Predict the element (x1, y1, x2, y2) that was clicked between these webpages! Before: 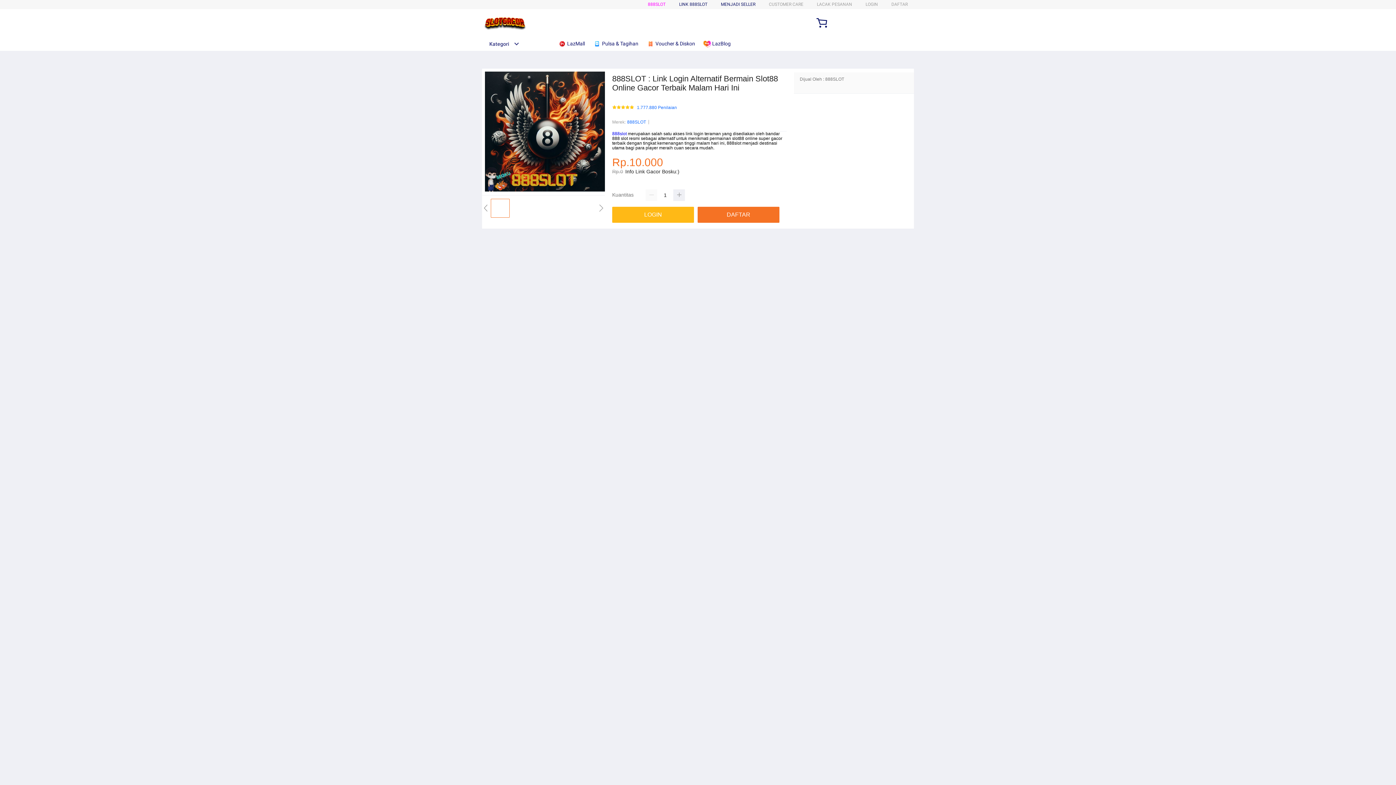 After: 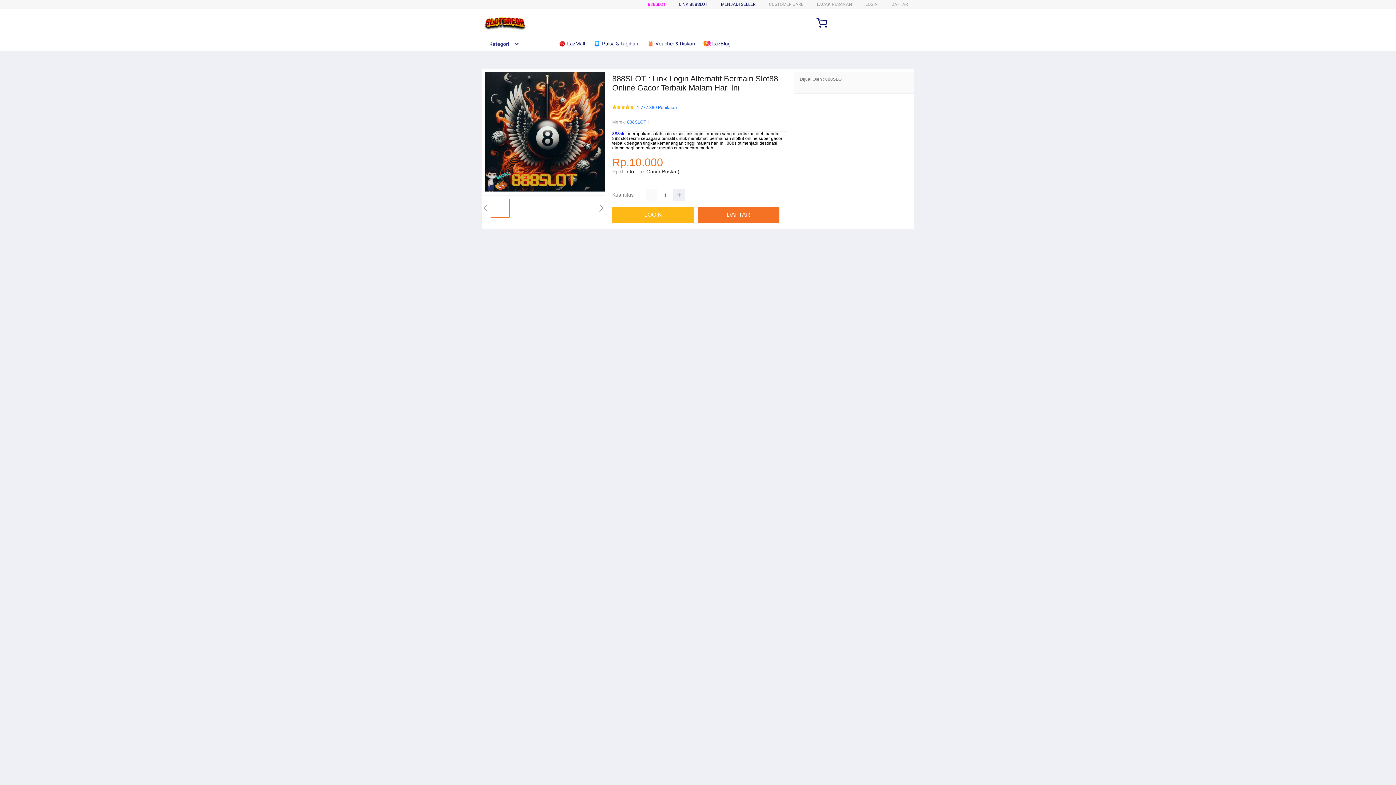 Action: label: 888slot bbox: (612, 131, 626, 136)